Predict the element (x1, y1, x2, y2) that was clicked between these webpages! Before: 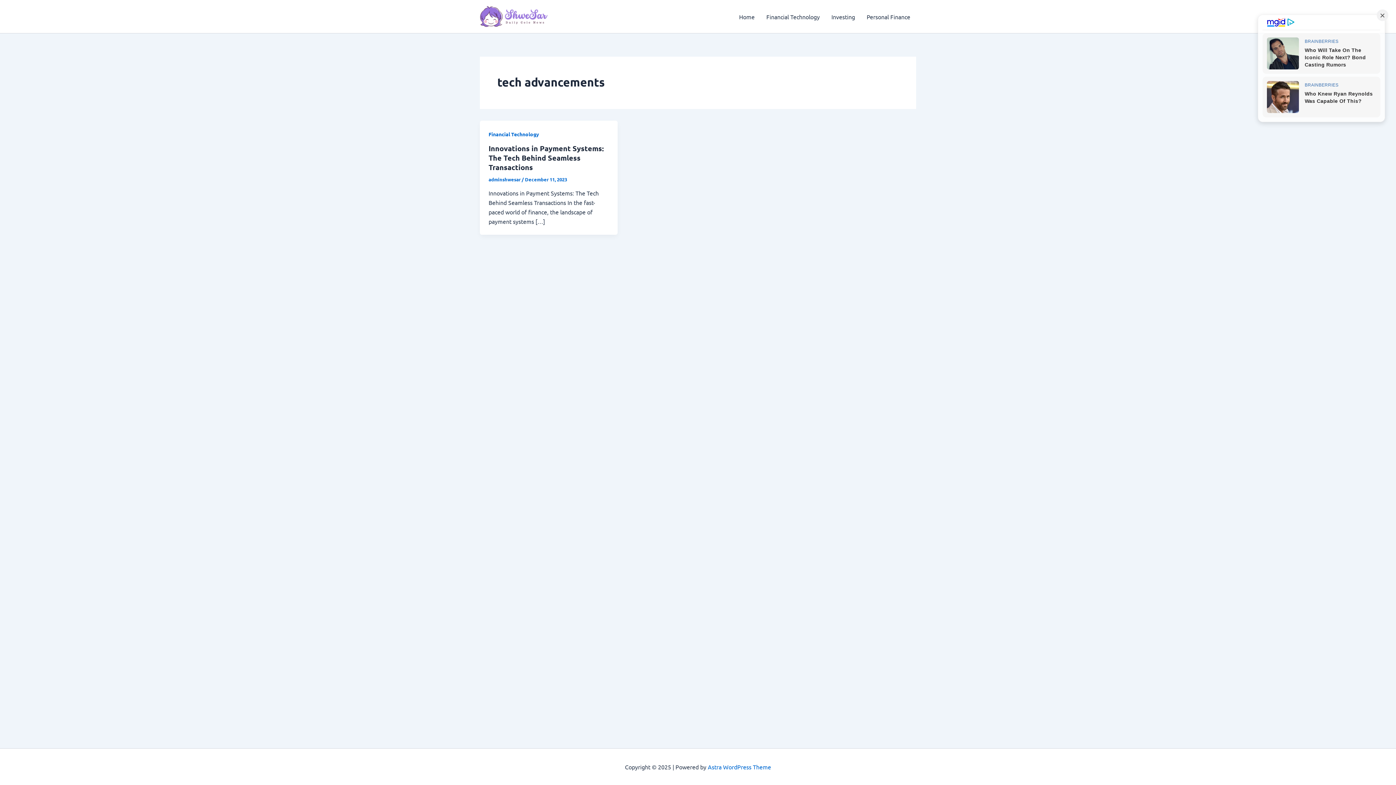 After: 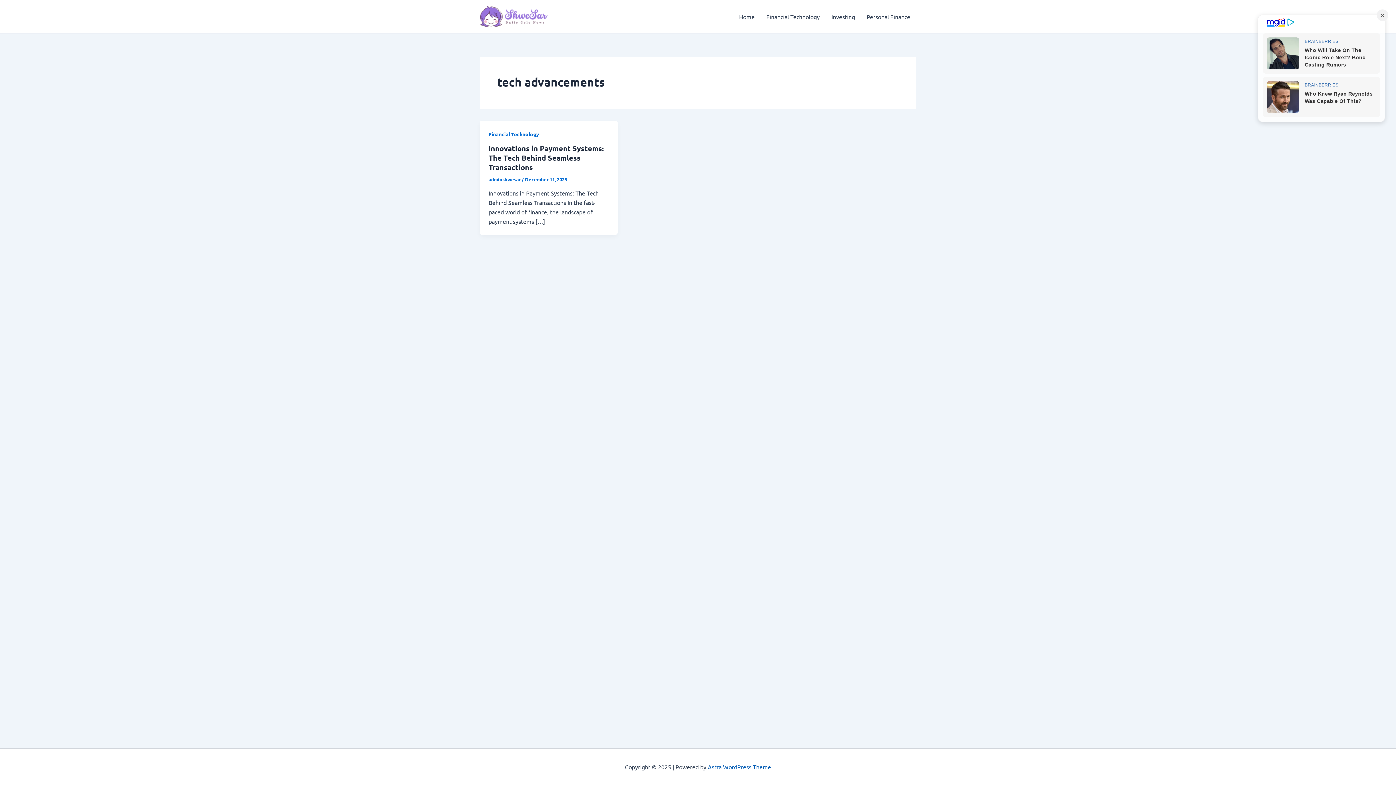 Action: label: Astra WordPress Theme bbox: (708, 763, 771, 770)